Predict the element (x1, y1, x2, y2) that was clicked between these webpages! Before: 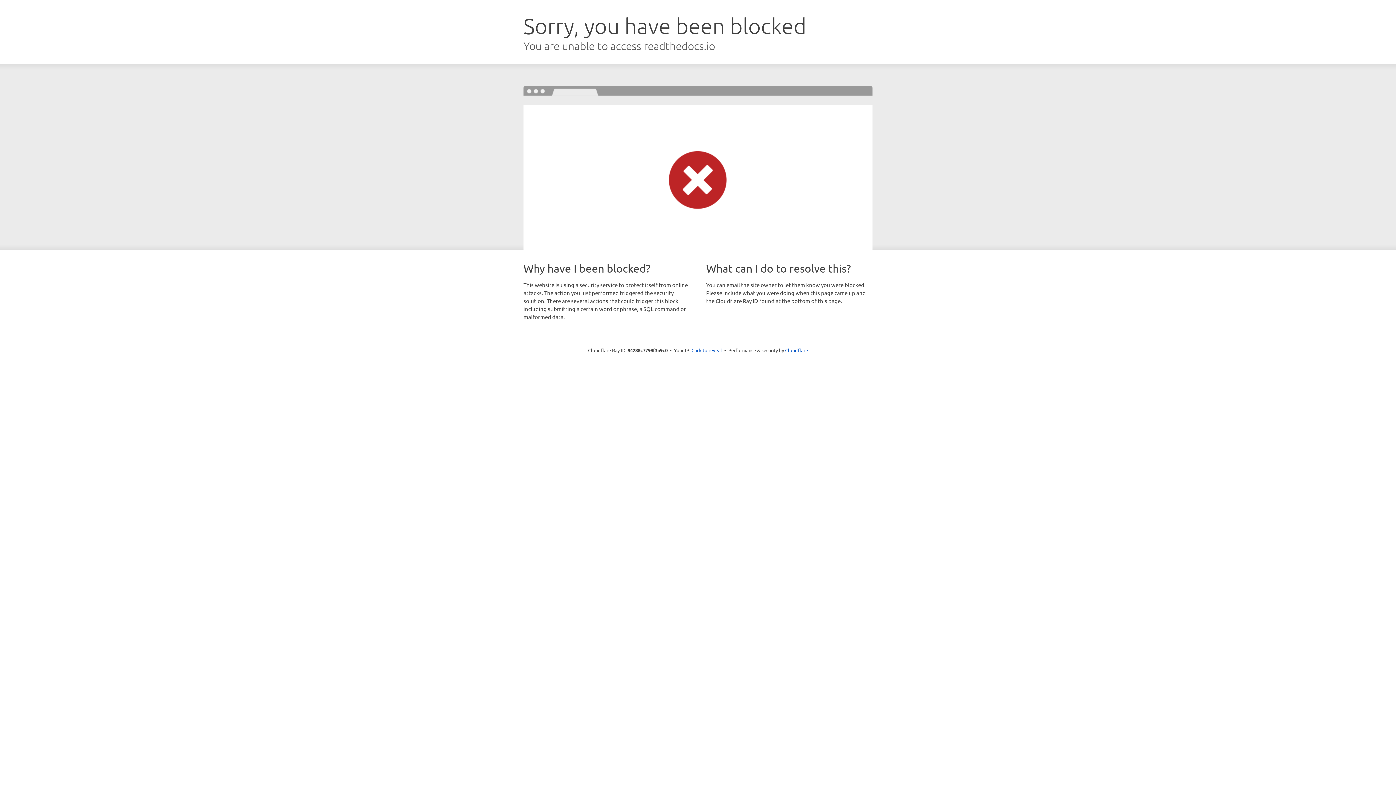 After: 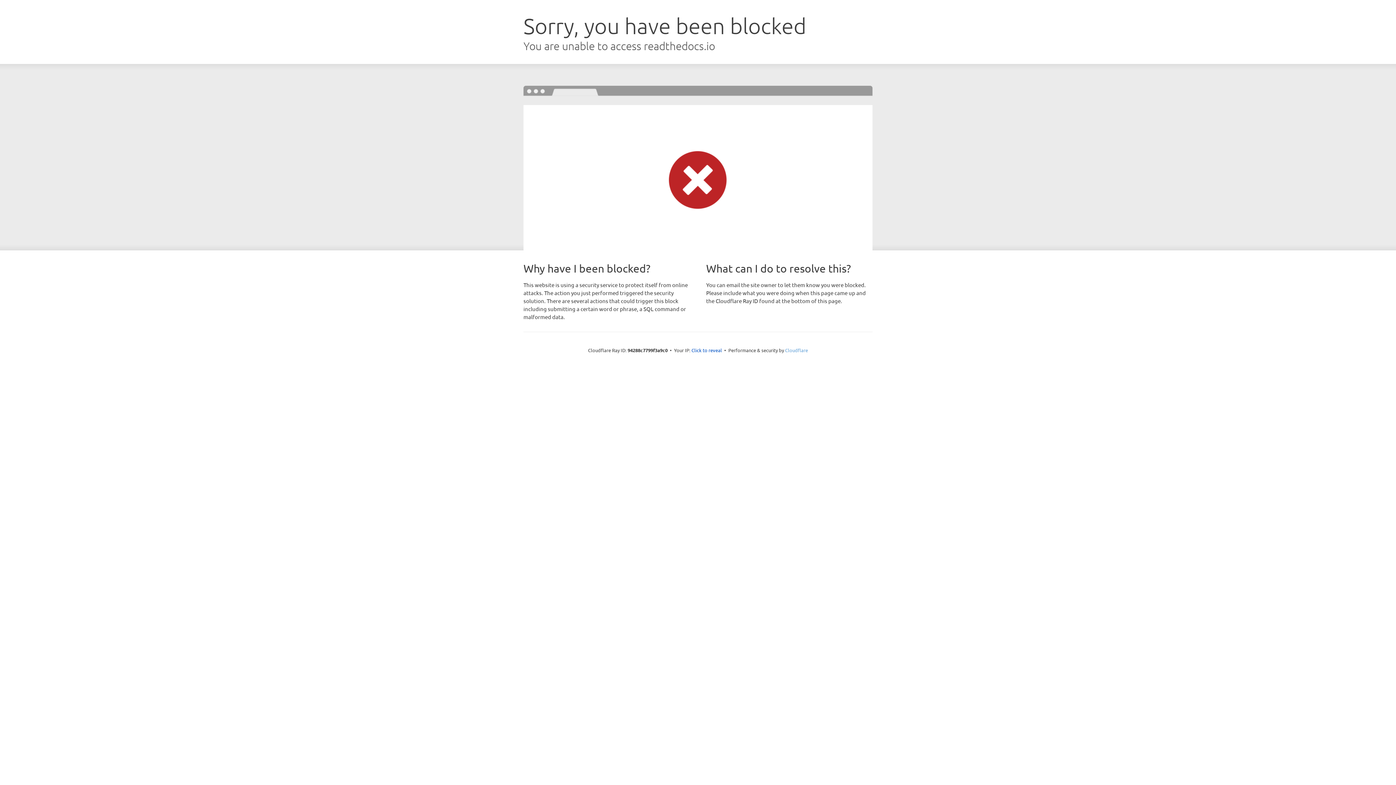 Action: bbox: (785, 347, 808, 353) label: Cloudflare